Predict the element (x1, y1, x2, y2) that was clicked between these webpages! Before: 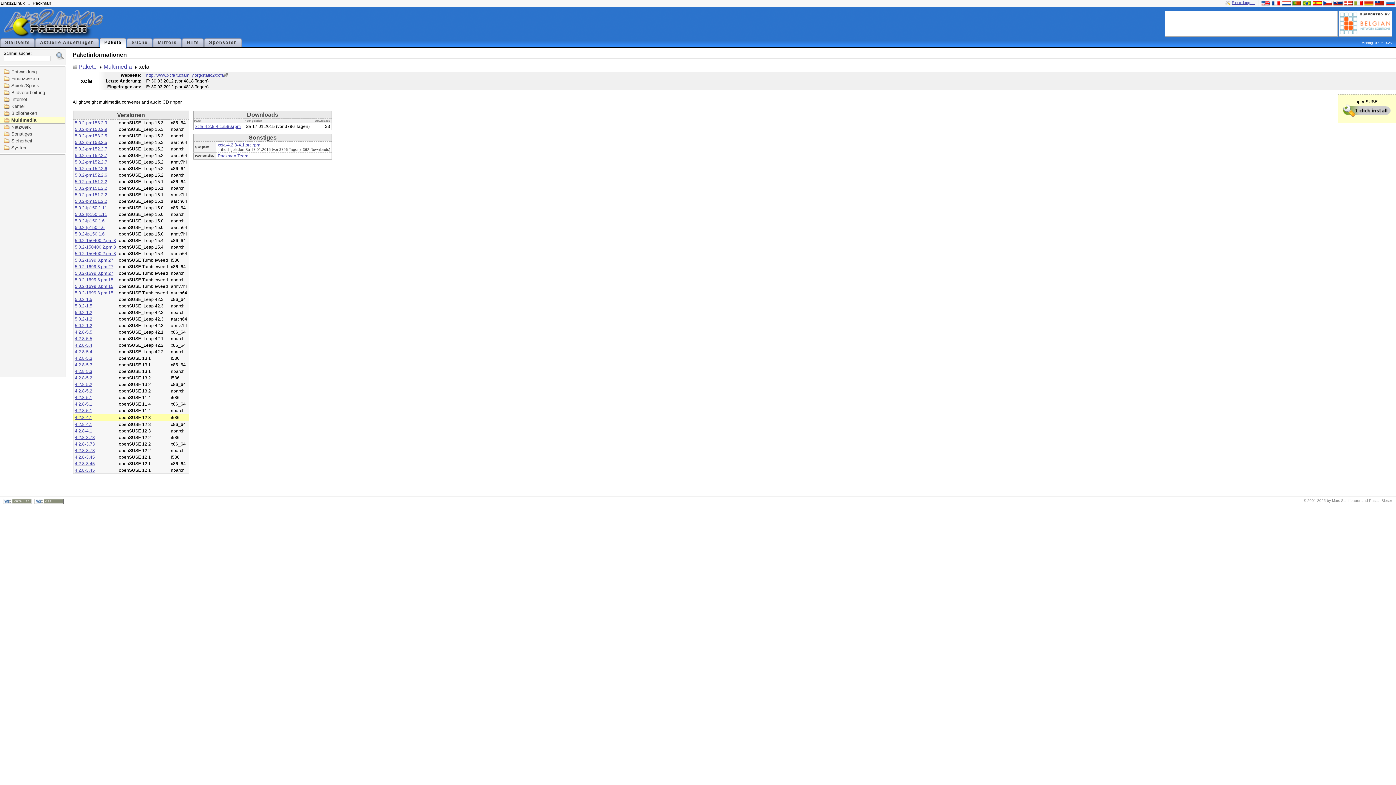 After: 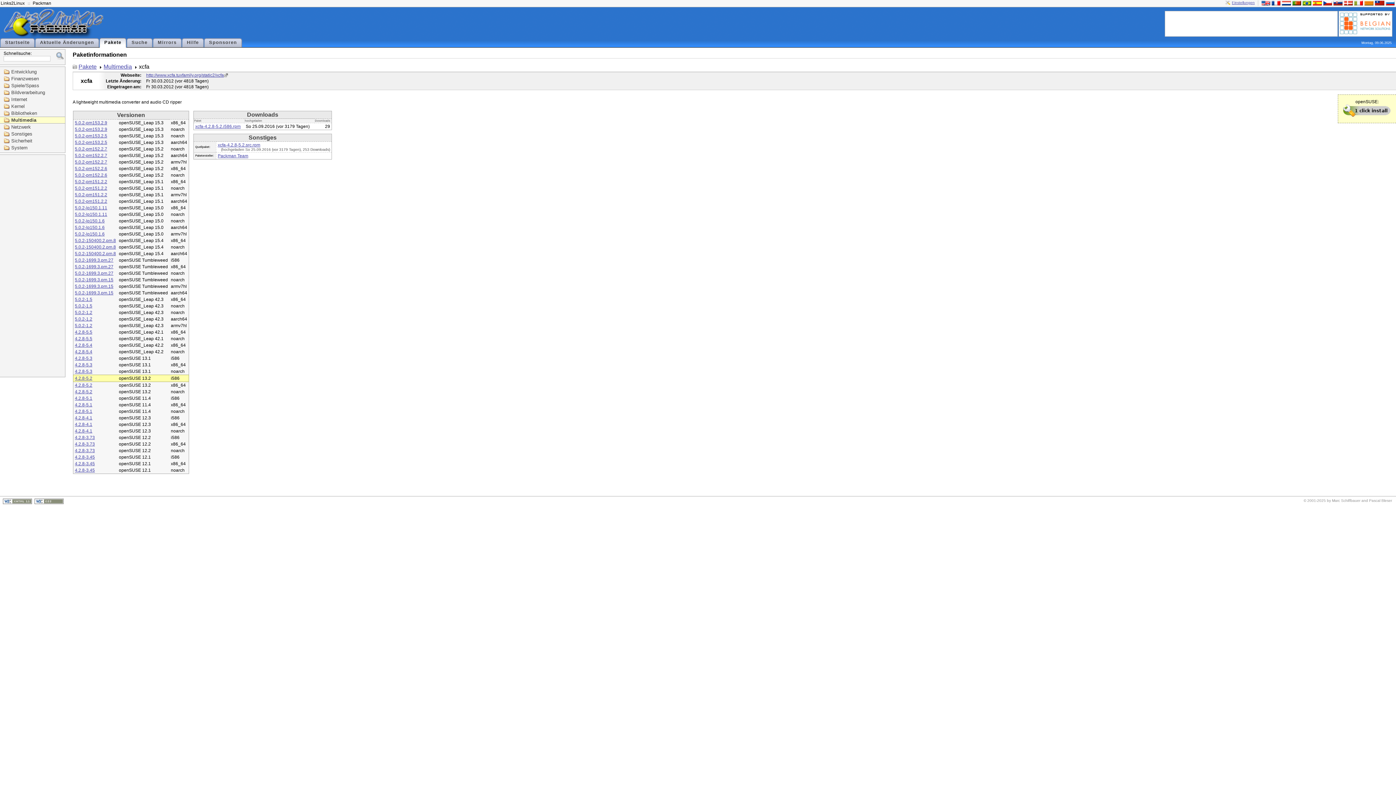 Action: bbox: (74, 375, 92, 380) label: 4.2.8-5.2